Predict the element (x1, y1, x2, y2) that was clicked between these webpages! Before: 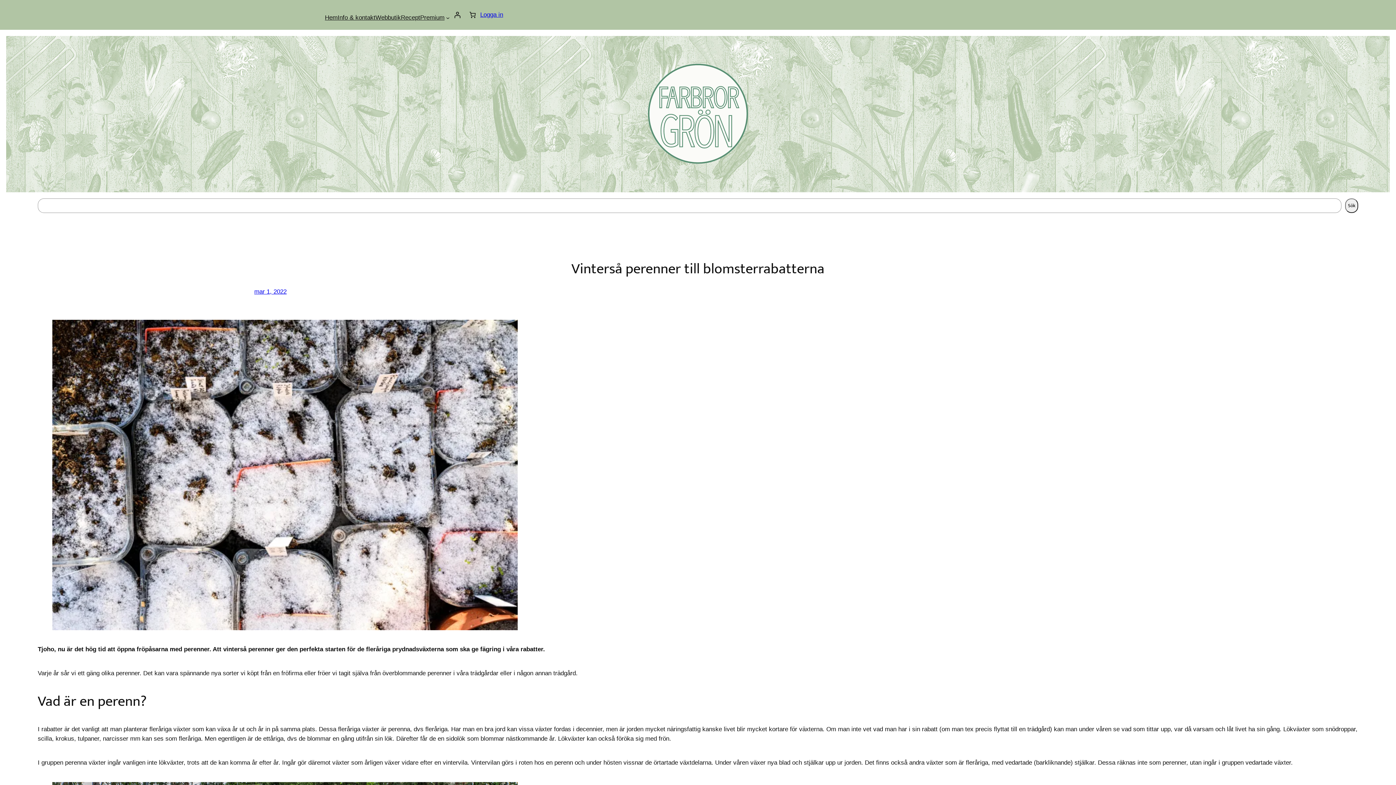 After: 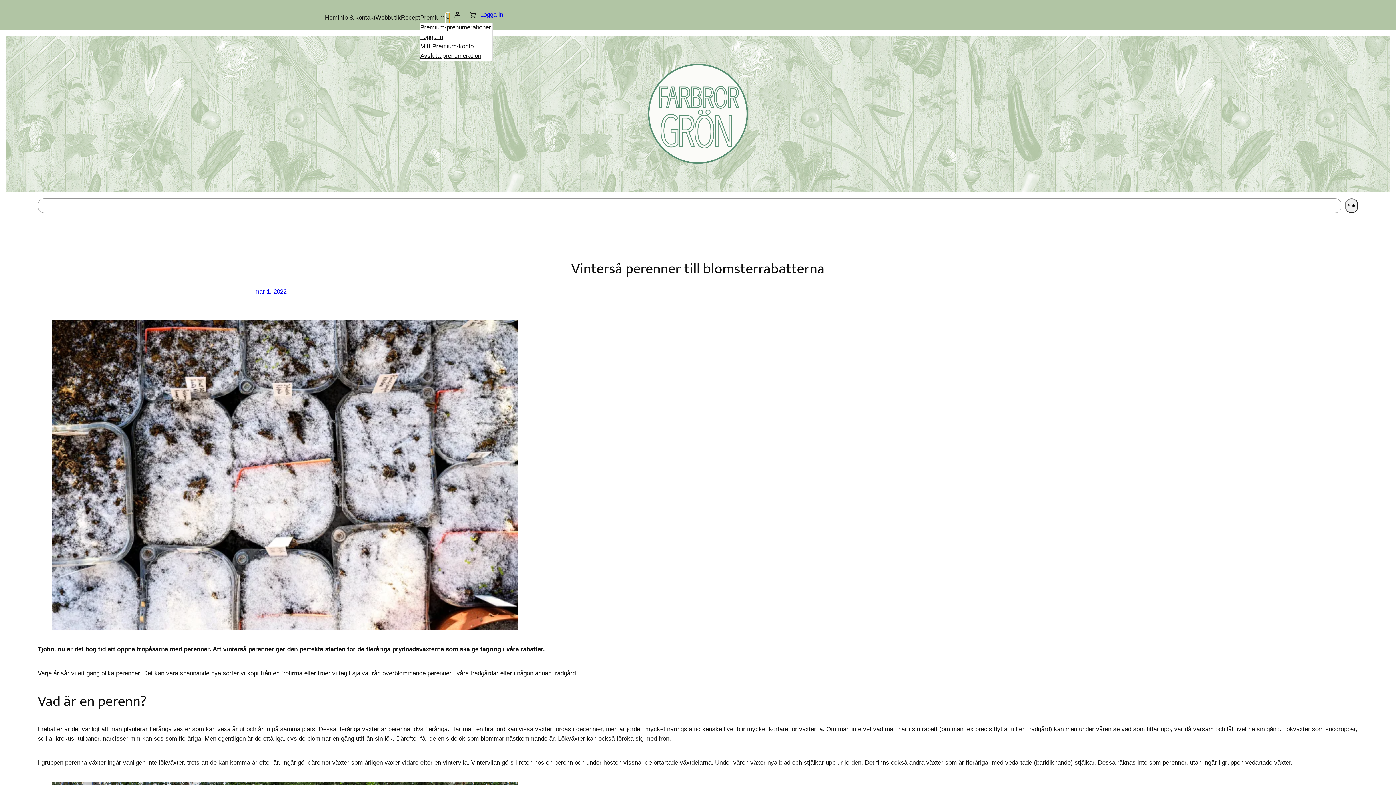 Action: bbox: (317, 64, 327, 74) label: Undermeny för Premium